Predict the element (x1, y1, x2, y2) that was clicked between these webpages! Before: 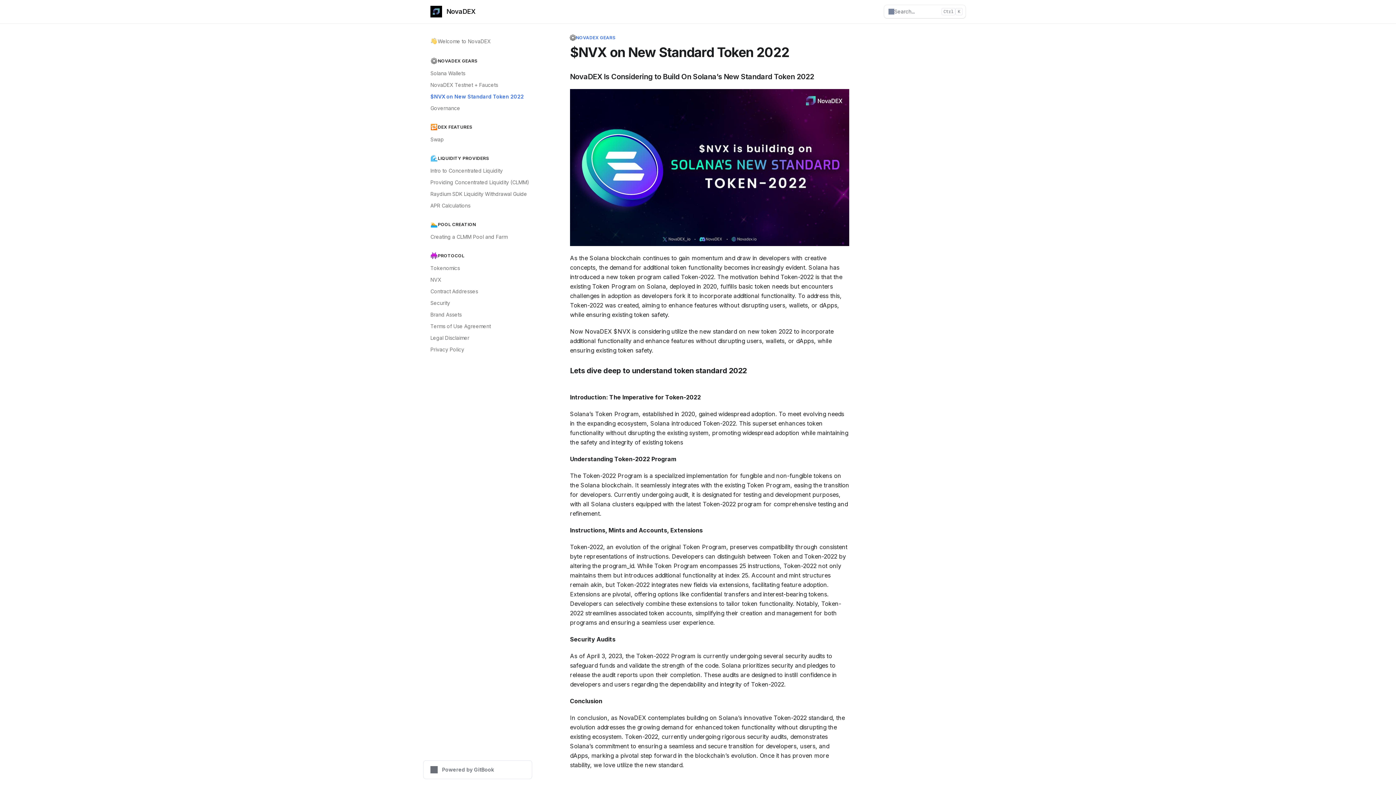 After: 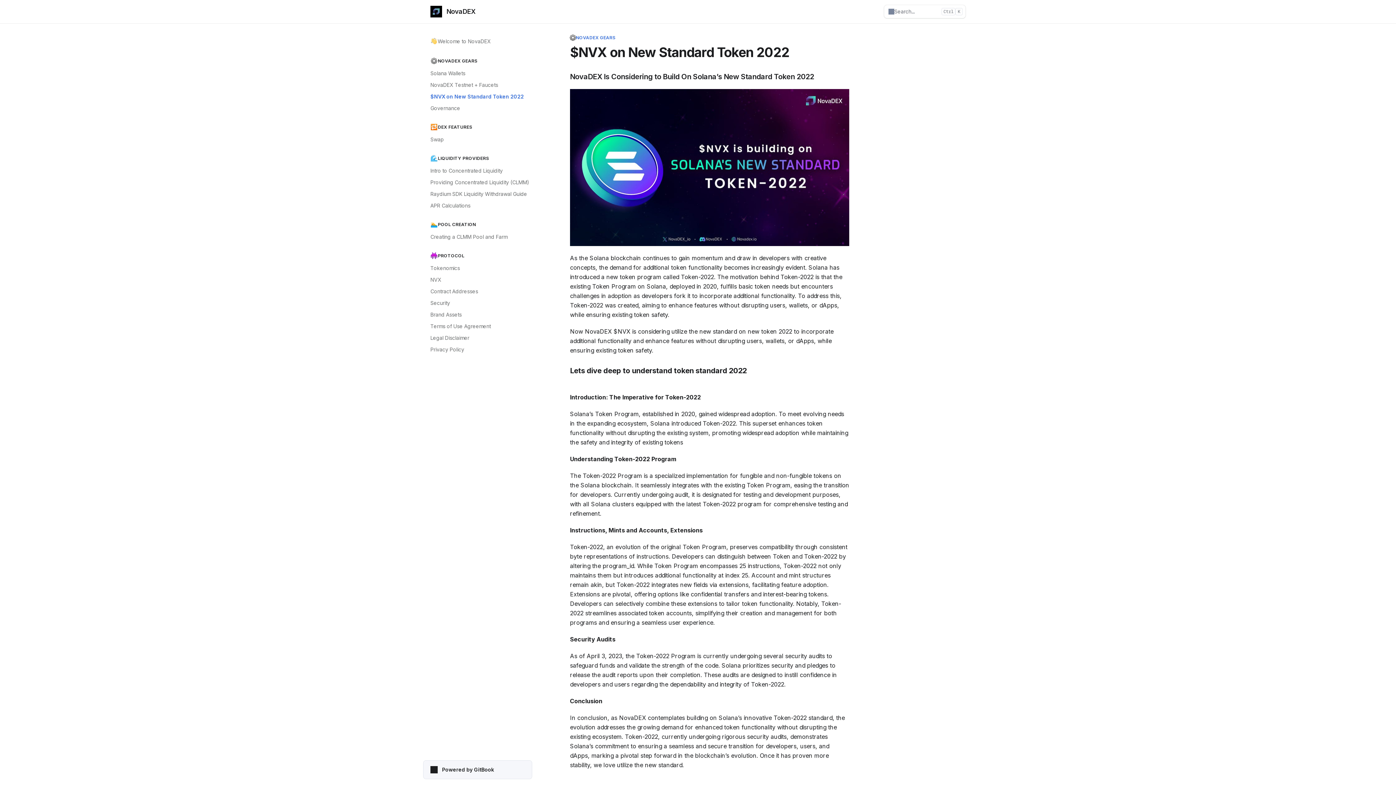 Action: bbox: (423, 760, 532, 779) label: Powered by GitBook